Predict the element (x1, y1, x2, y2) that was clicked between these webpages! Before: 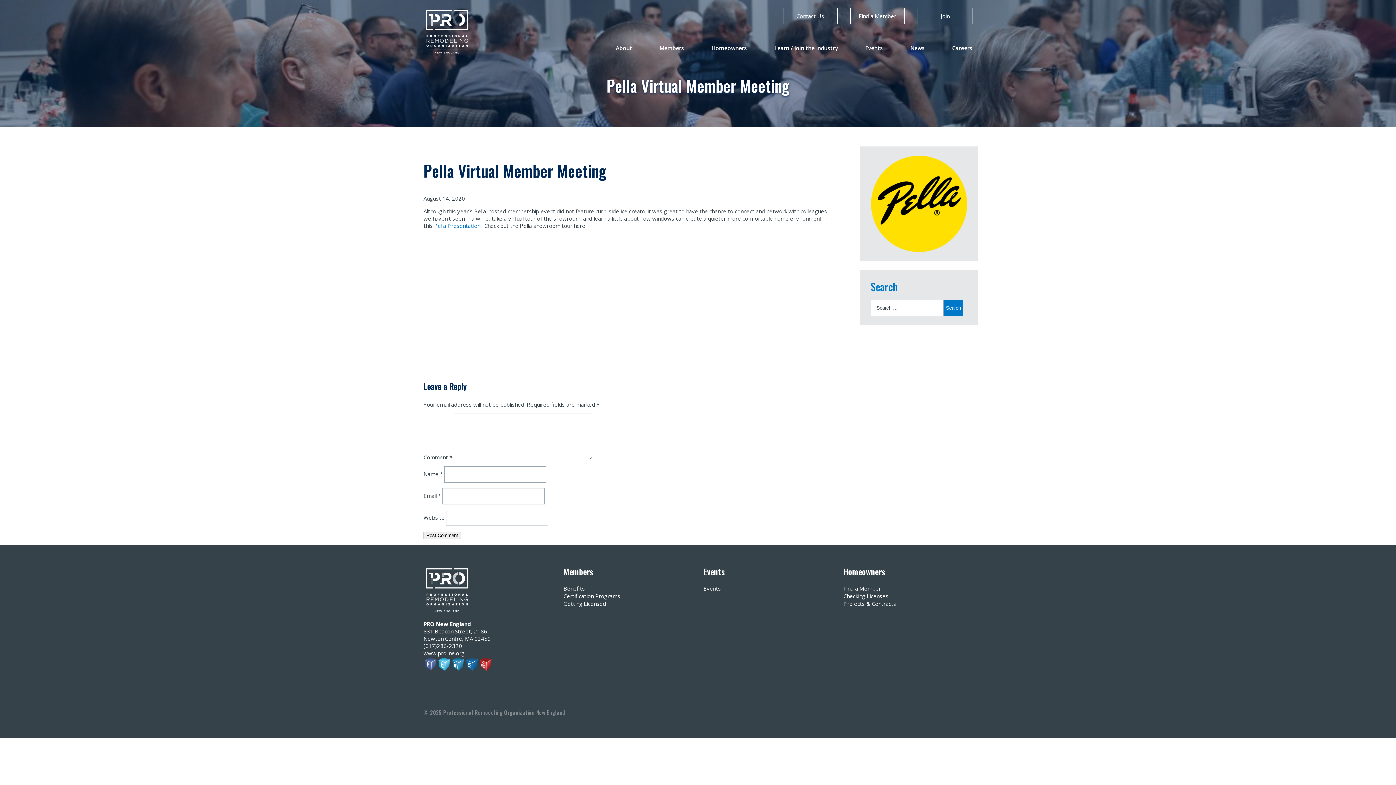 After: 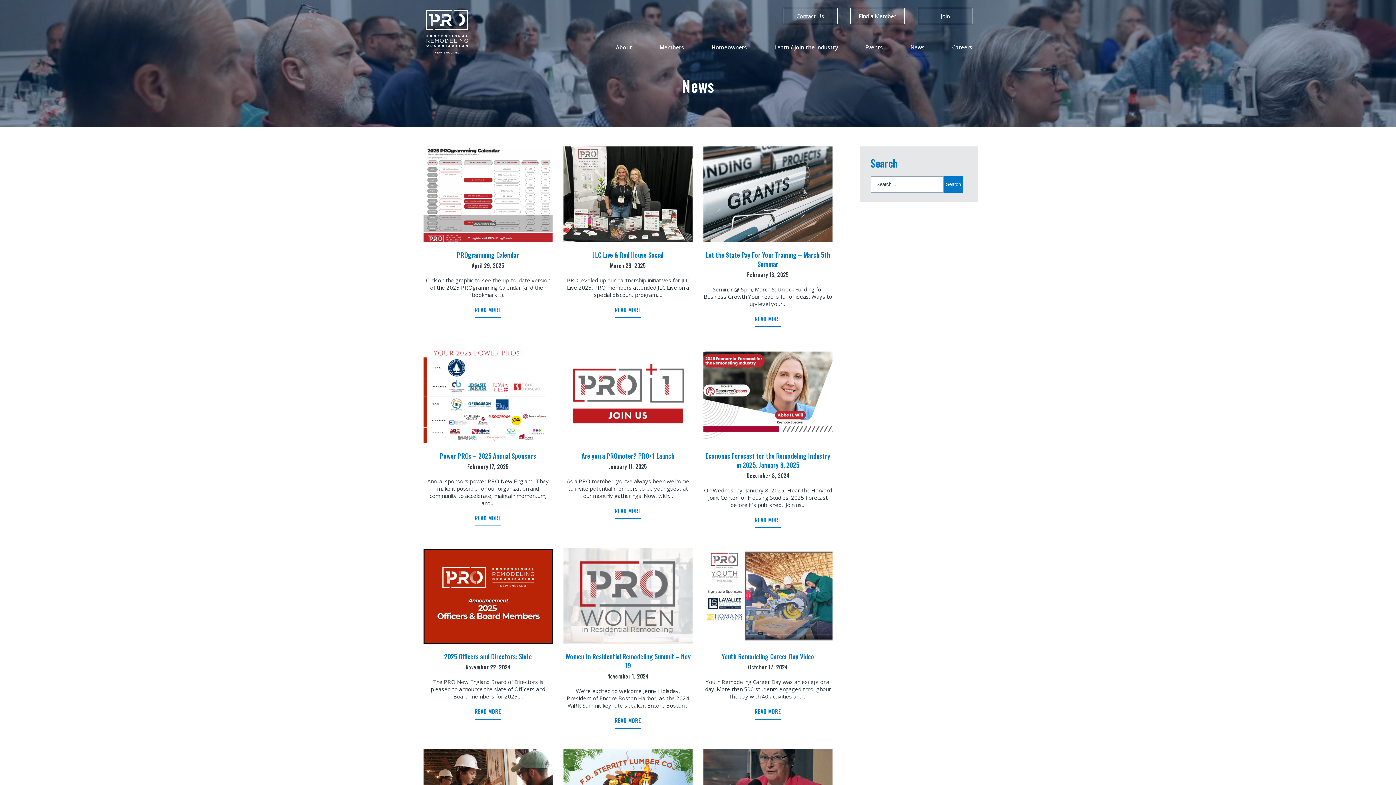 Action: bbox: (905, 39, 929, 56) label: News